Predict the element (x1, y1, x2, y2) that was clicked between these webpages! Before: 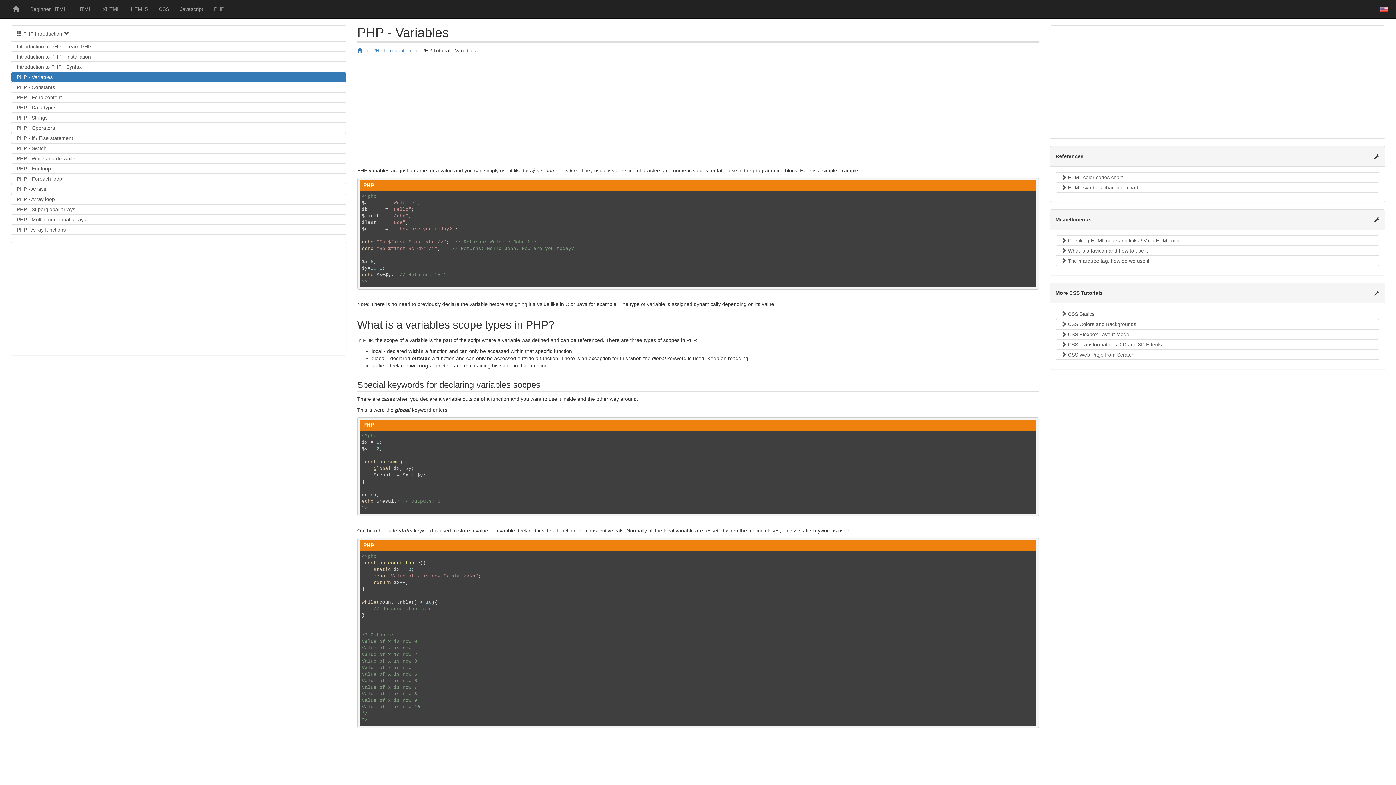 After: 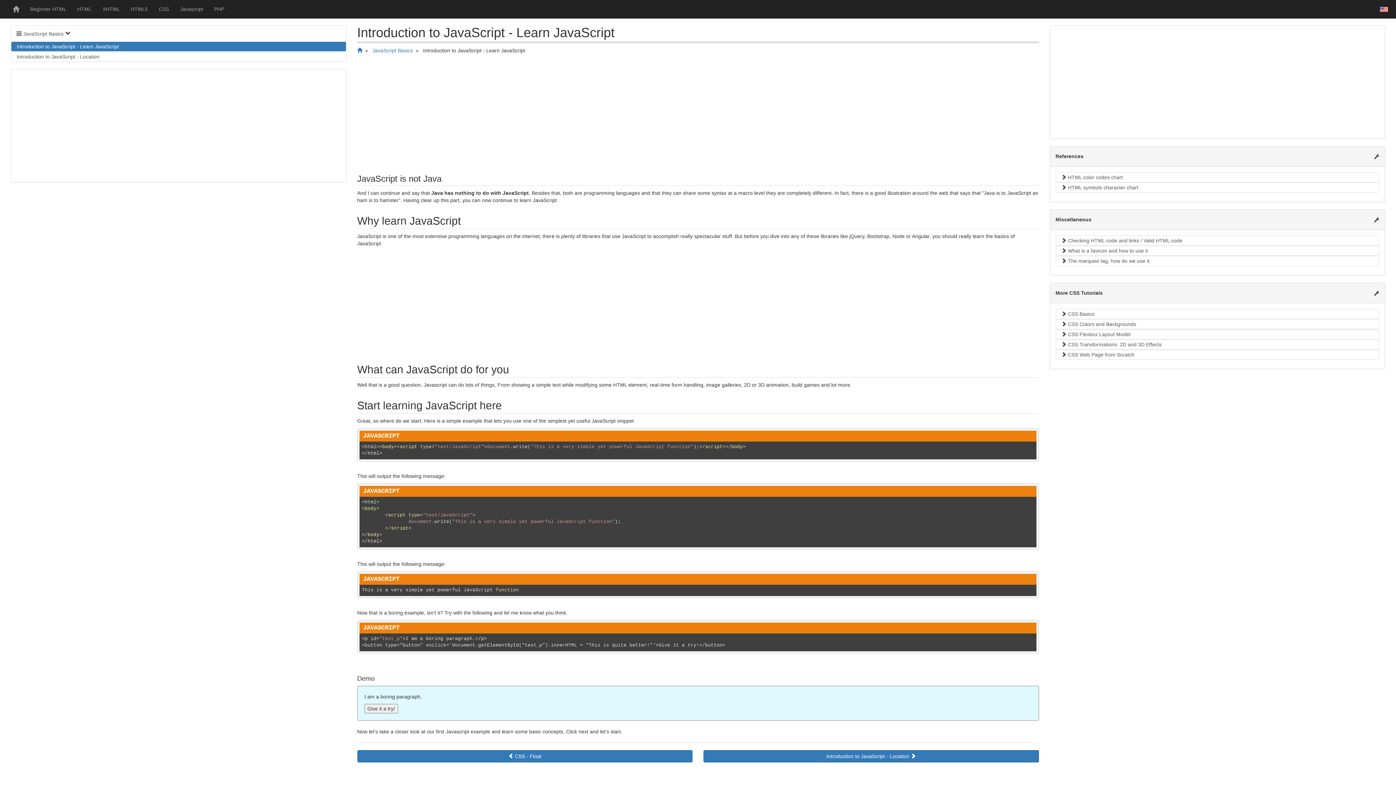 Action: bbox: (174, 0, 208, 18) label: Javascript